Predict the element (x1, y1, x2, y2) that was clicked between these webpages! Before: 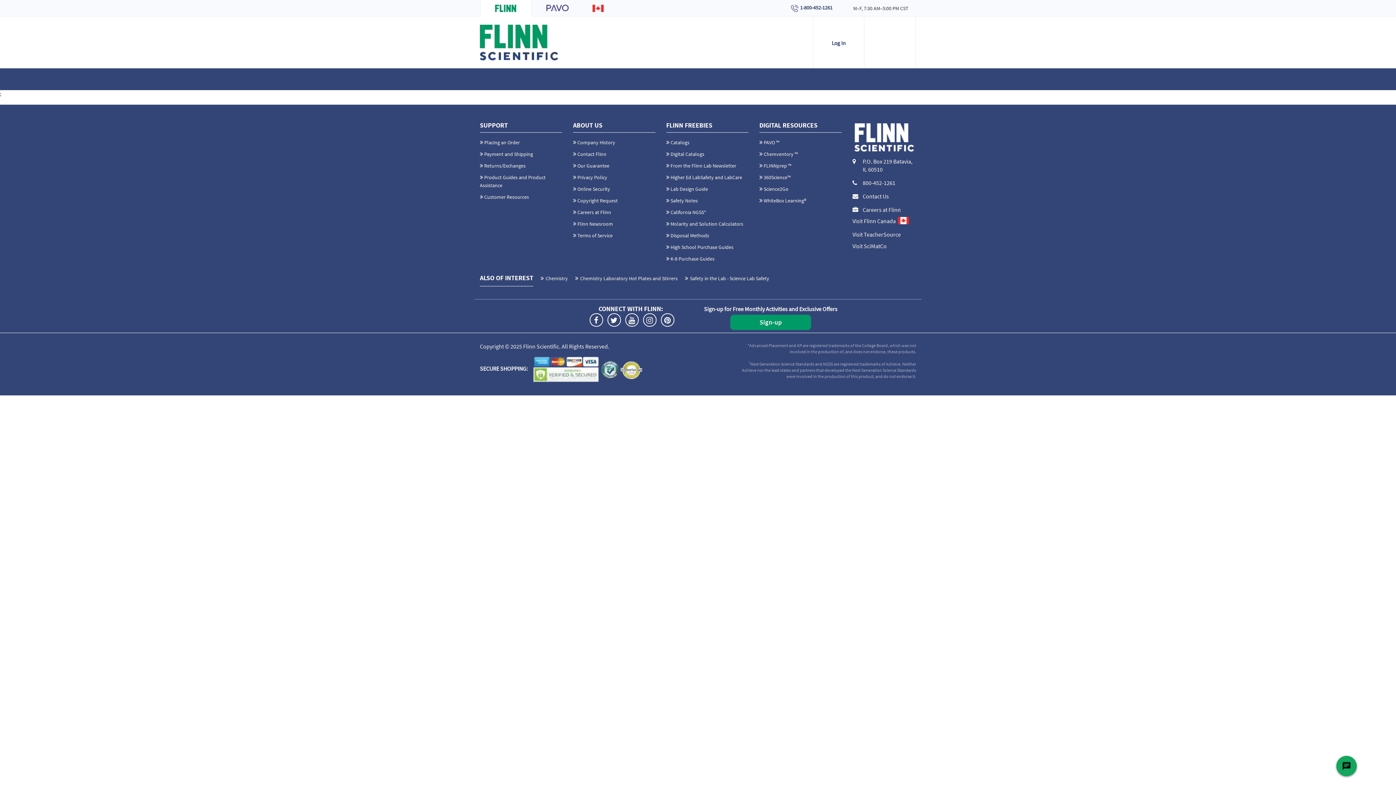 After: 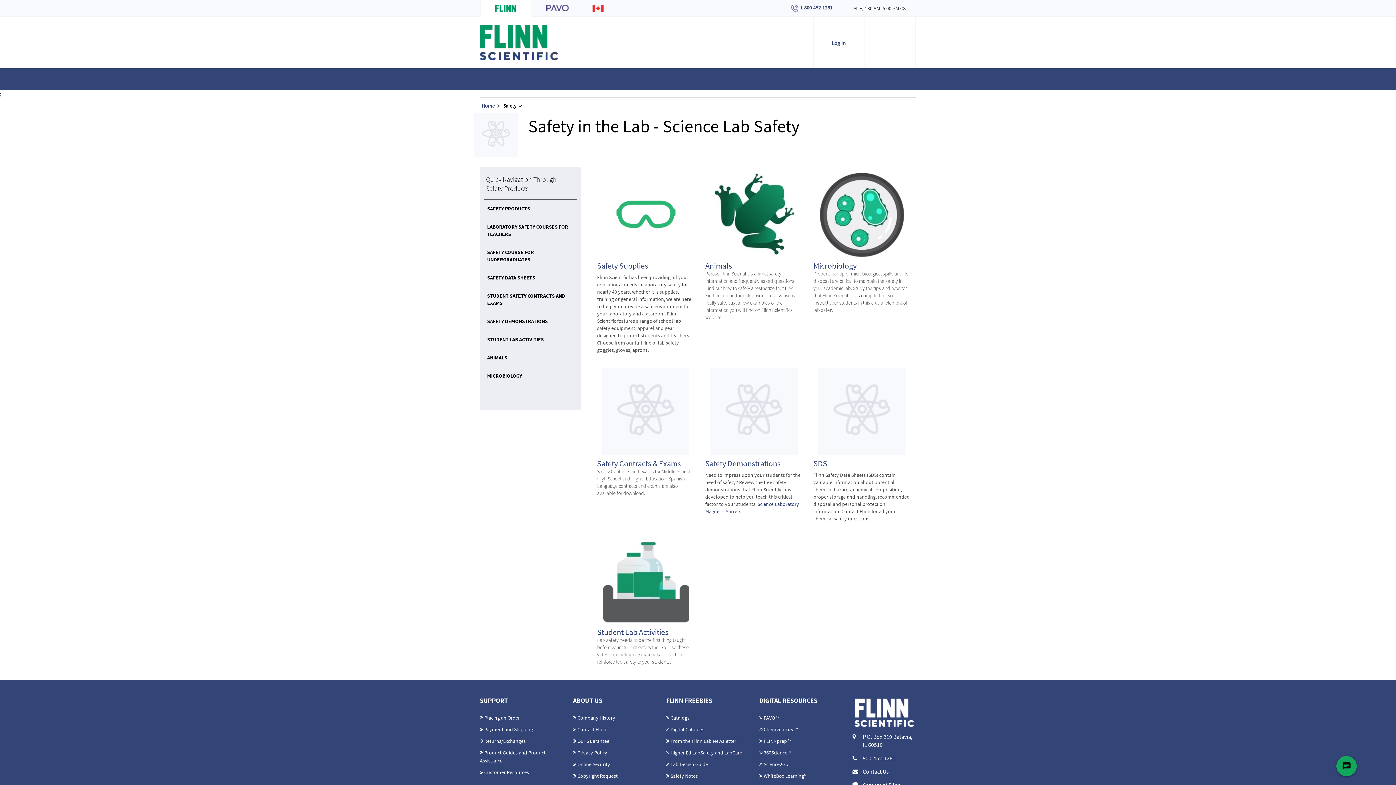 Action: bbox: (861, 53, 890, 74) label: Safety